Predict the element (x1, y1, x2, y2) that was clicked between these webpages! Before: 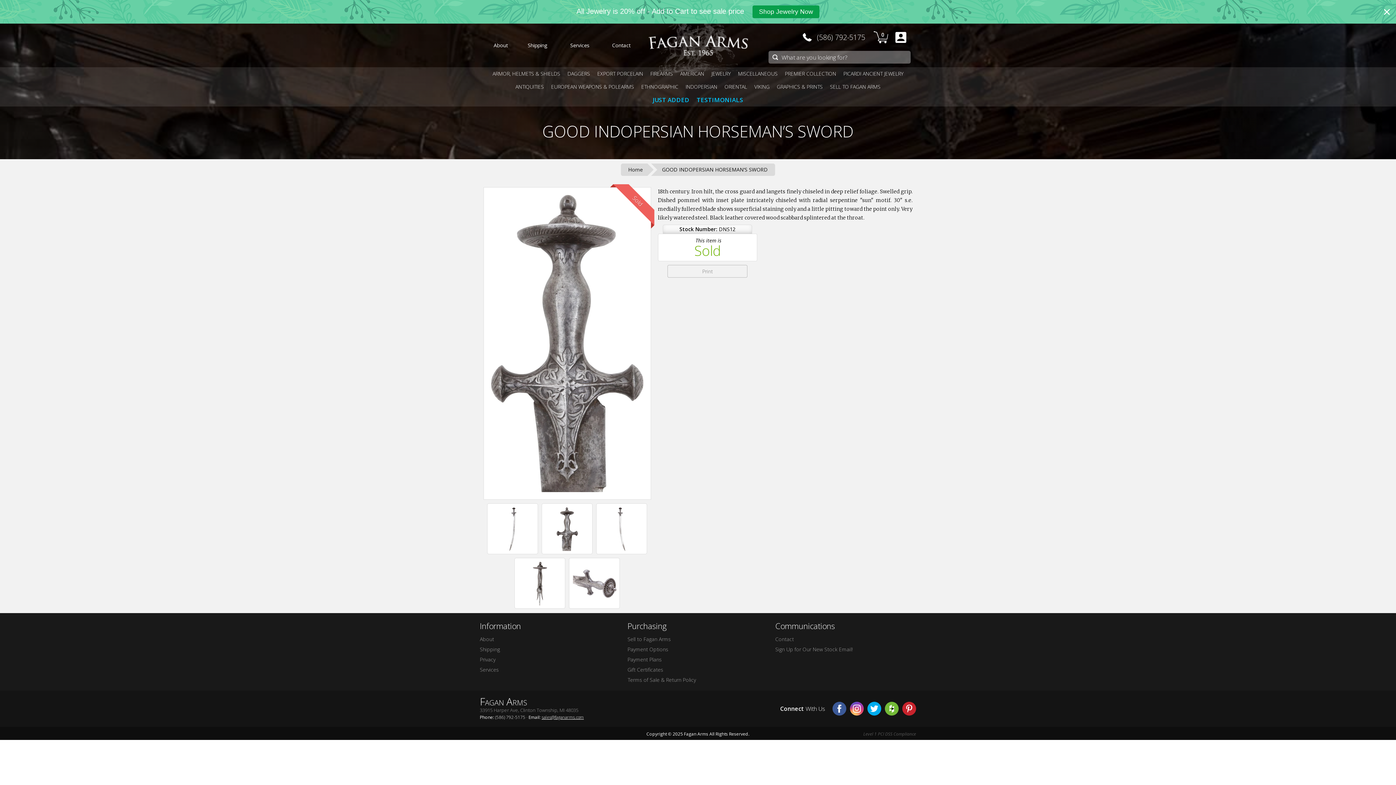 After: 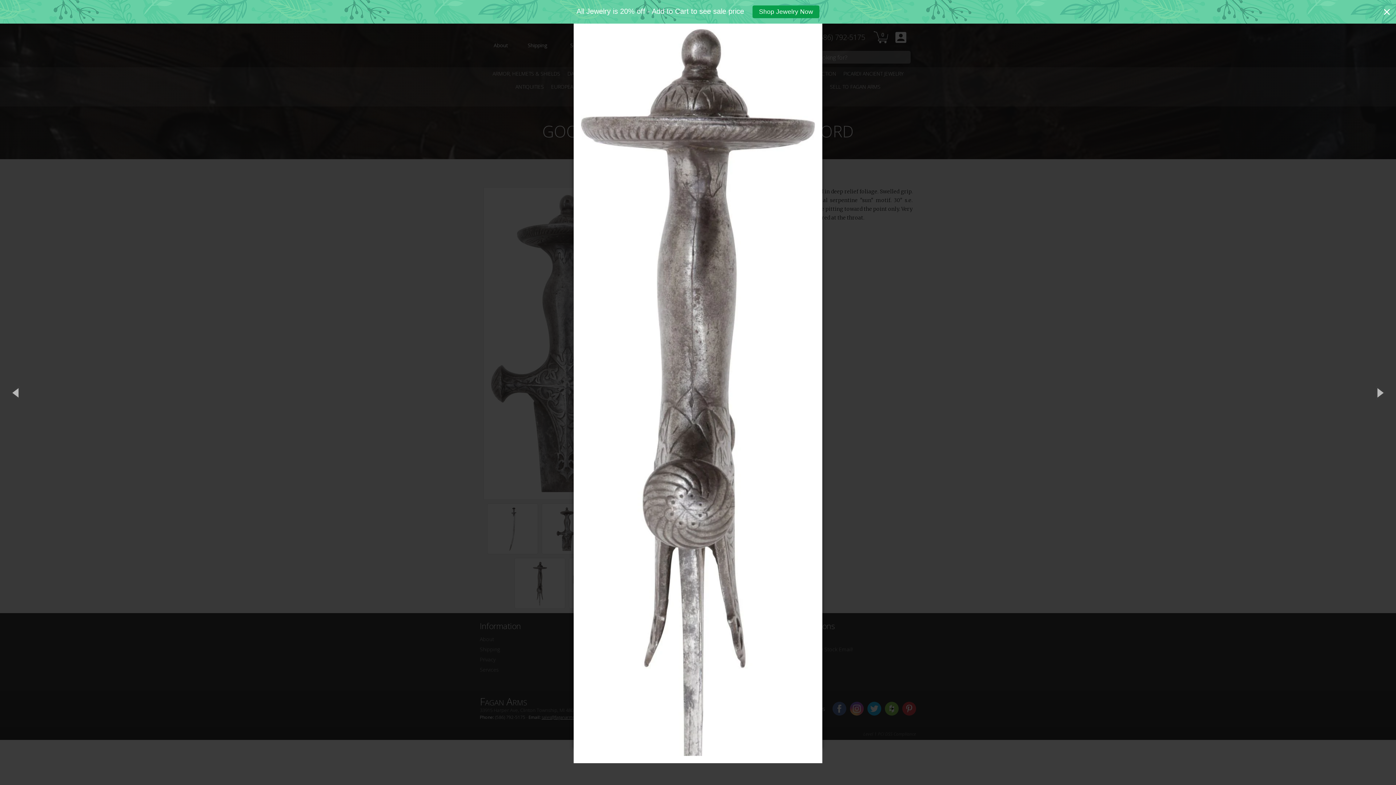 Action: bbox: (515, 558, 565, 608)